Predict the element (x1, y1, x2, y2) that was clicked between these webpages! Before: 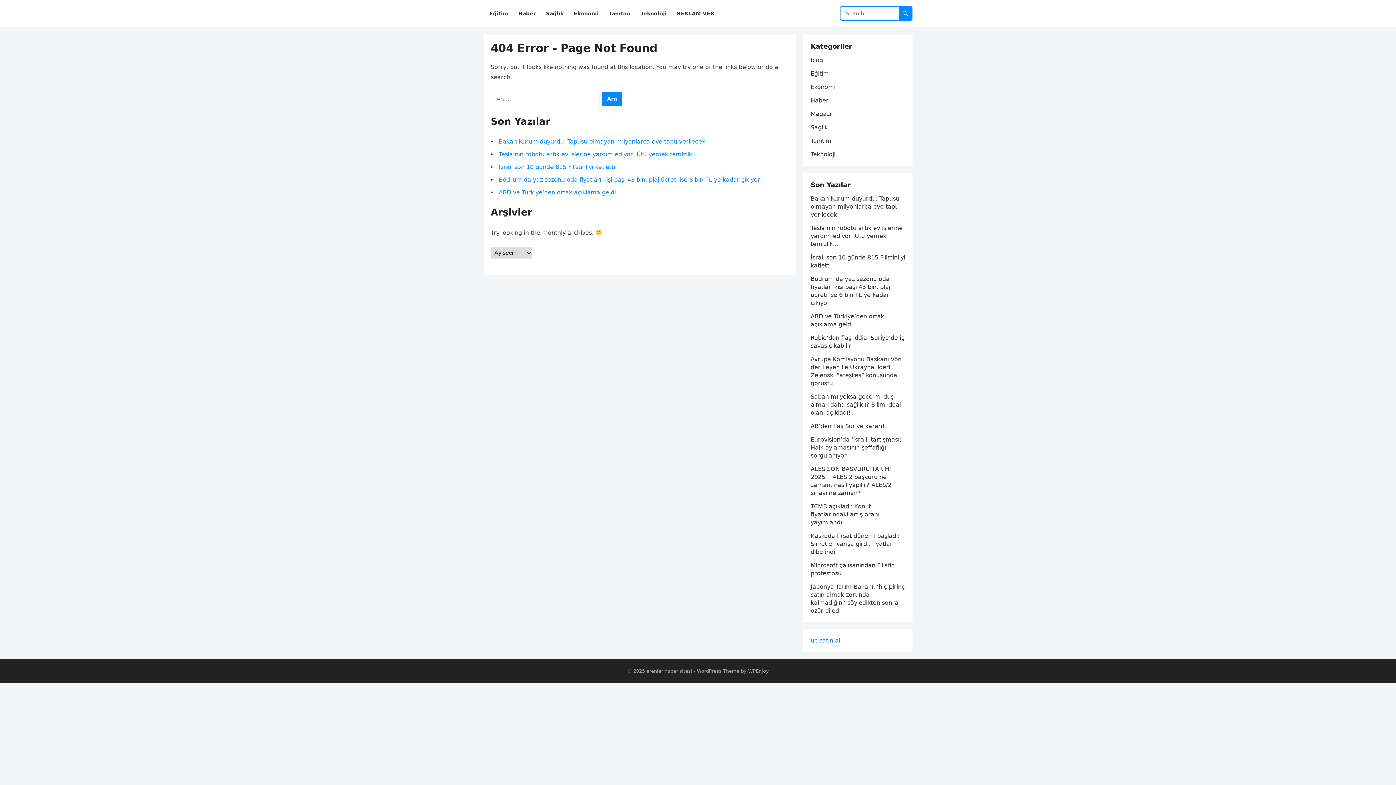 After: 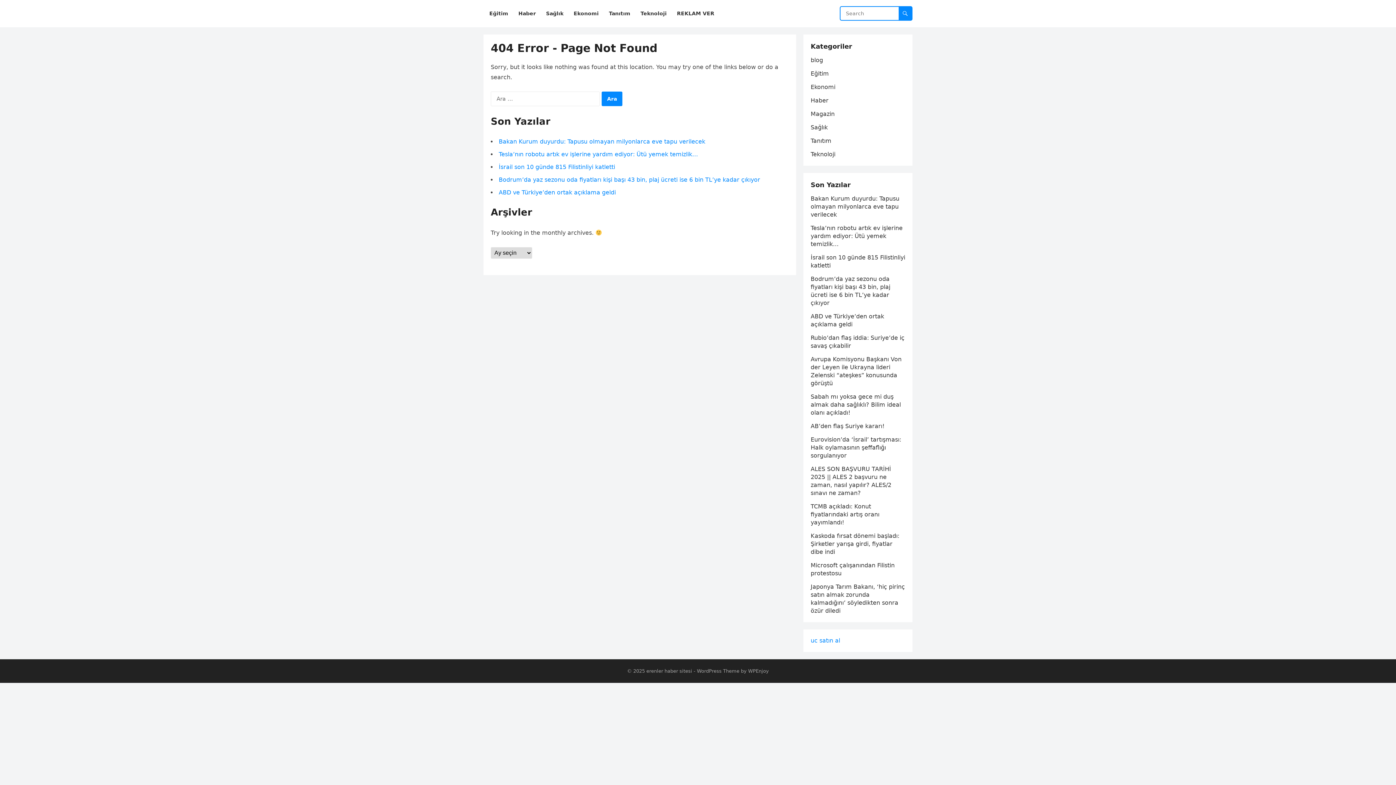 Action: label: uc satın al bbox: (810, 637, 840, 644)